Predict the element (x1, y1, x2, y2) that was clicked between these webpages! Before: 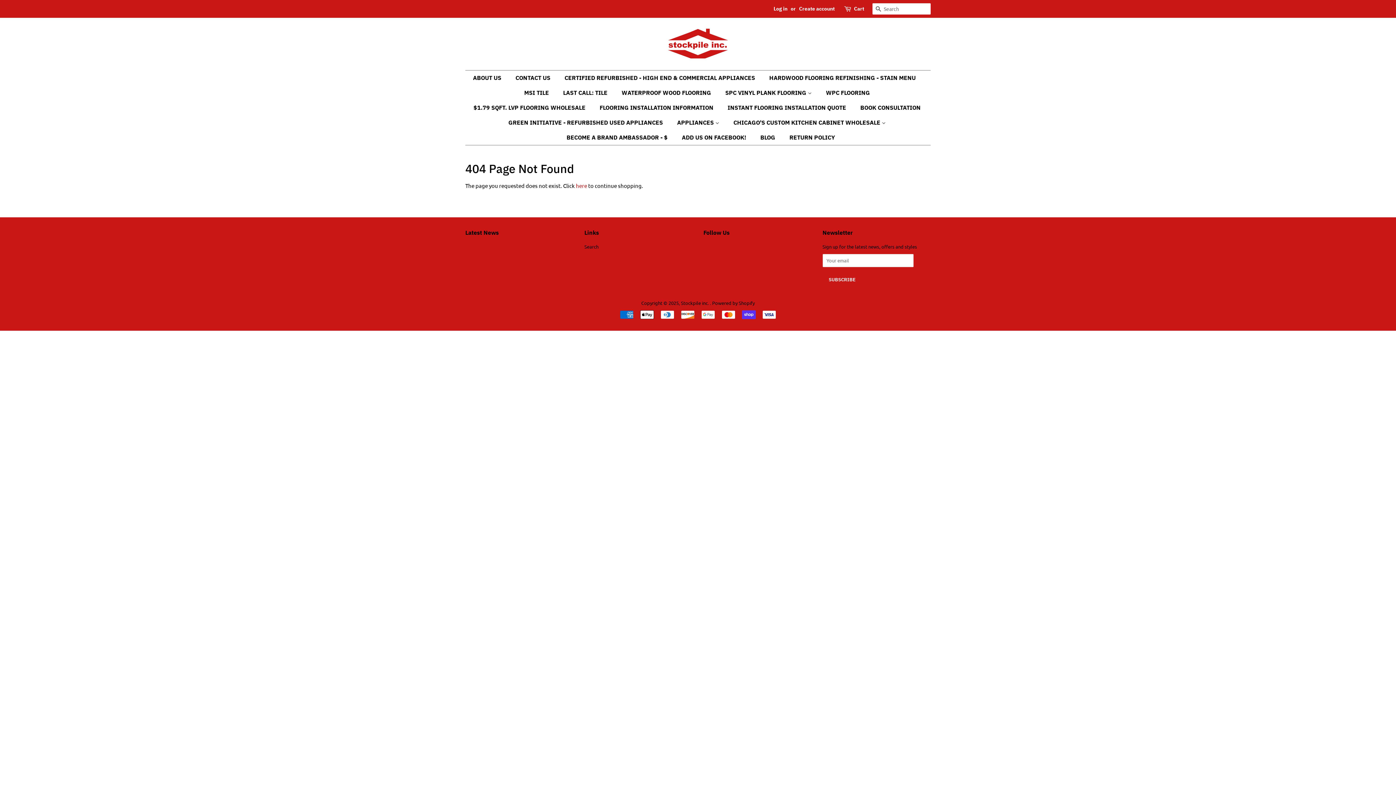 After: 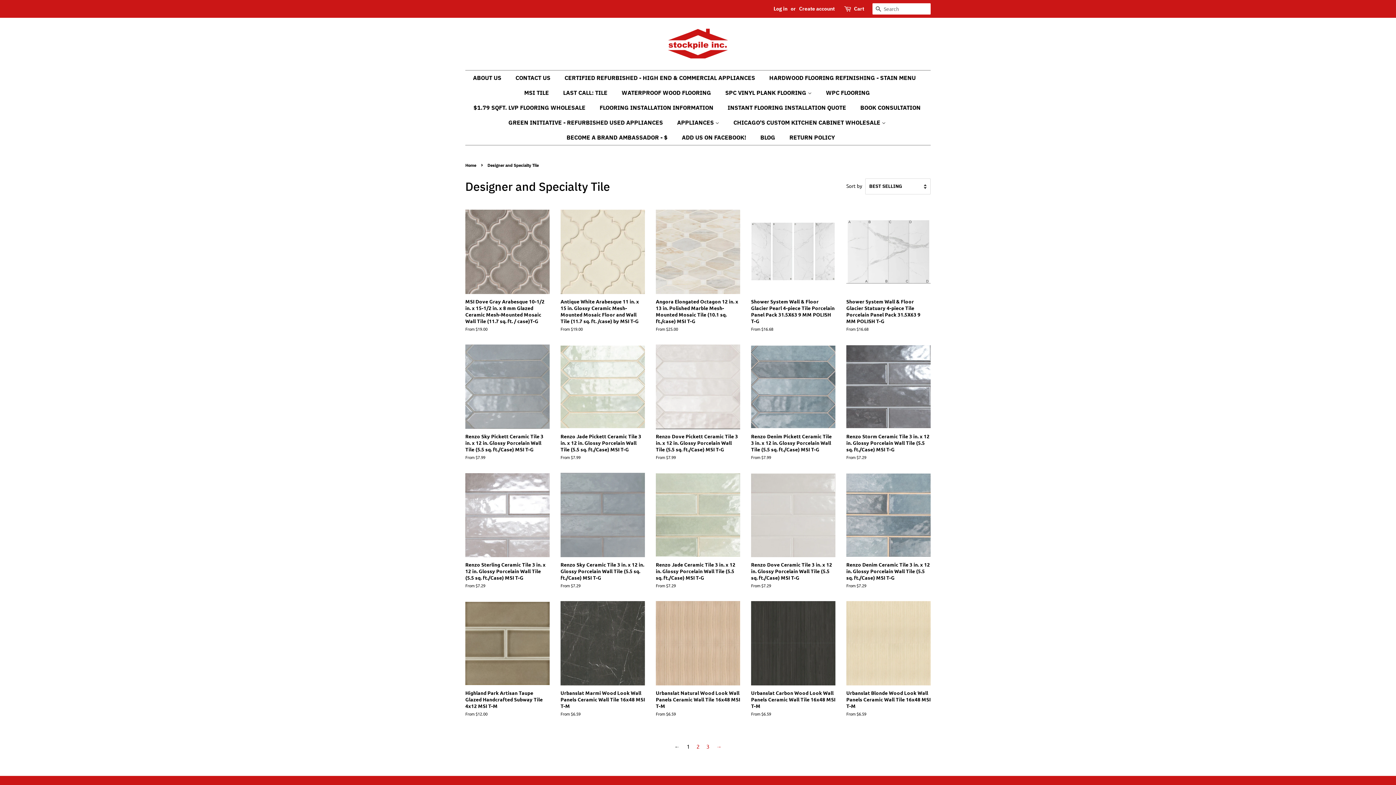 Action: label: MSI TILE bbox: (518, 85, 556, 100)